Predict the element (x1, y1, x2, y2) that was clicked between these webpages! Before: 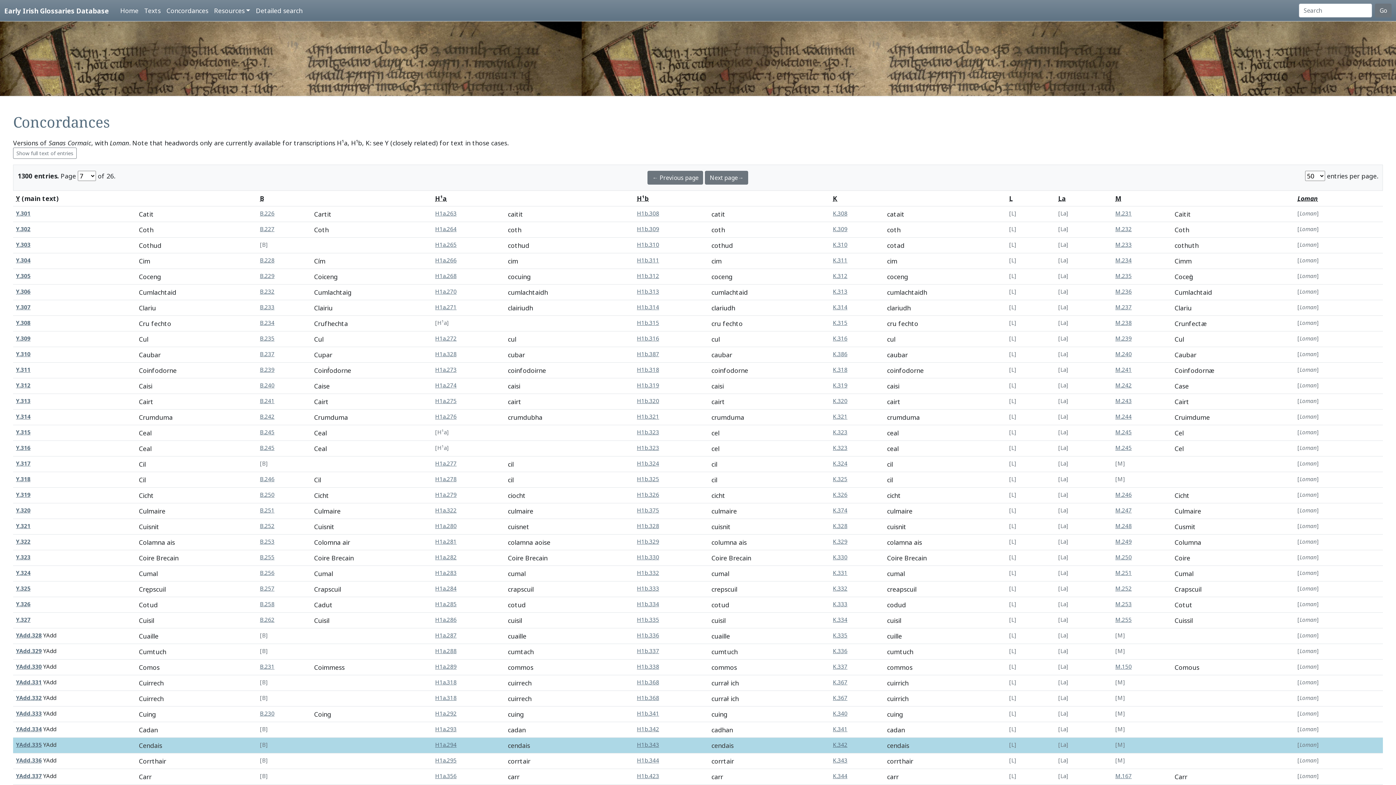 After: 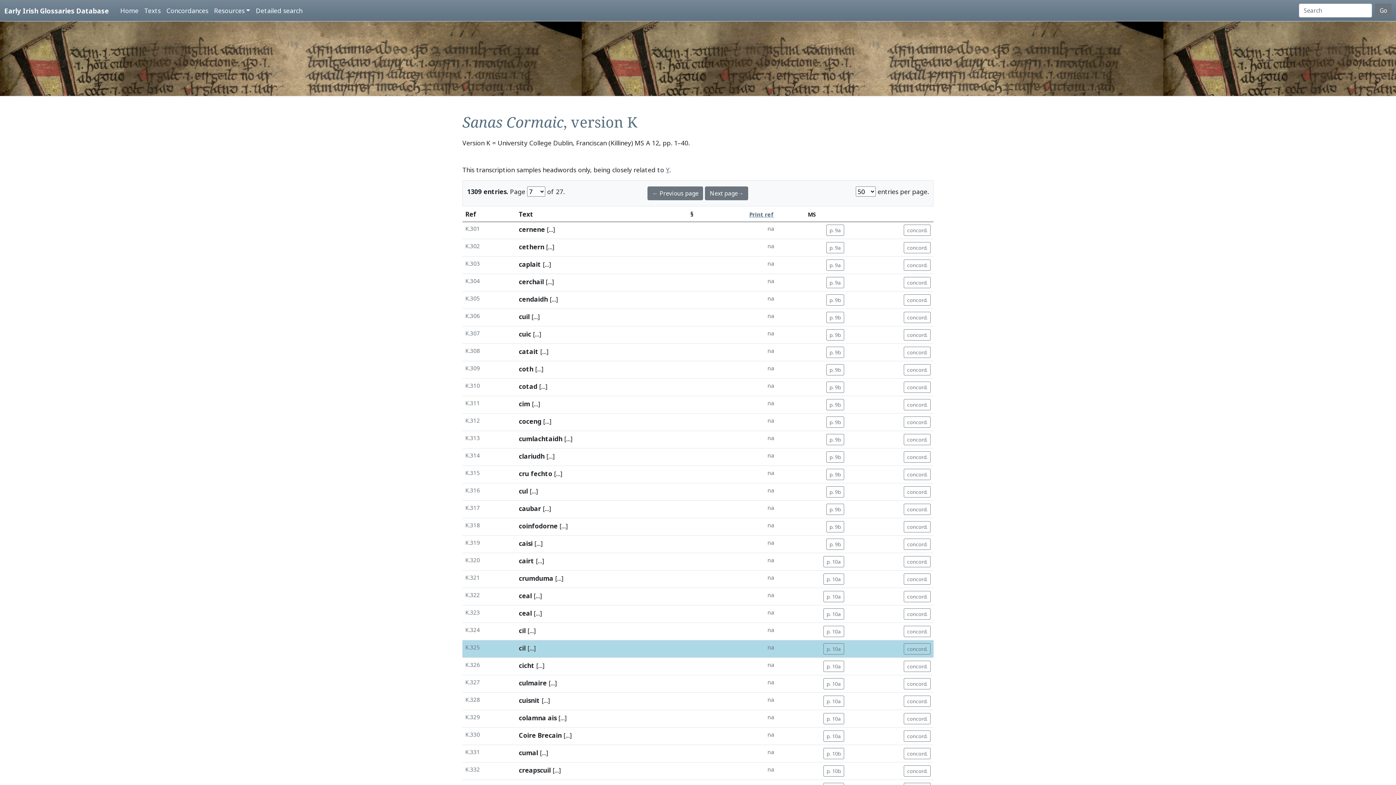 Action: label: K.325 bbox: (833, 475, 847, 483)